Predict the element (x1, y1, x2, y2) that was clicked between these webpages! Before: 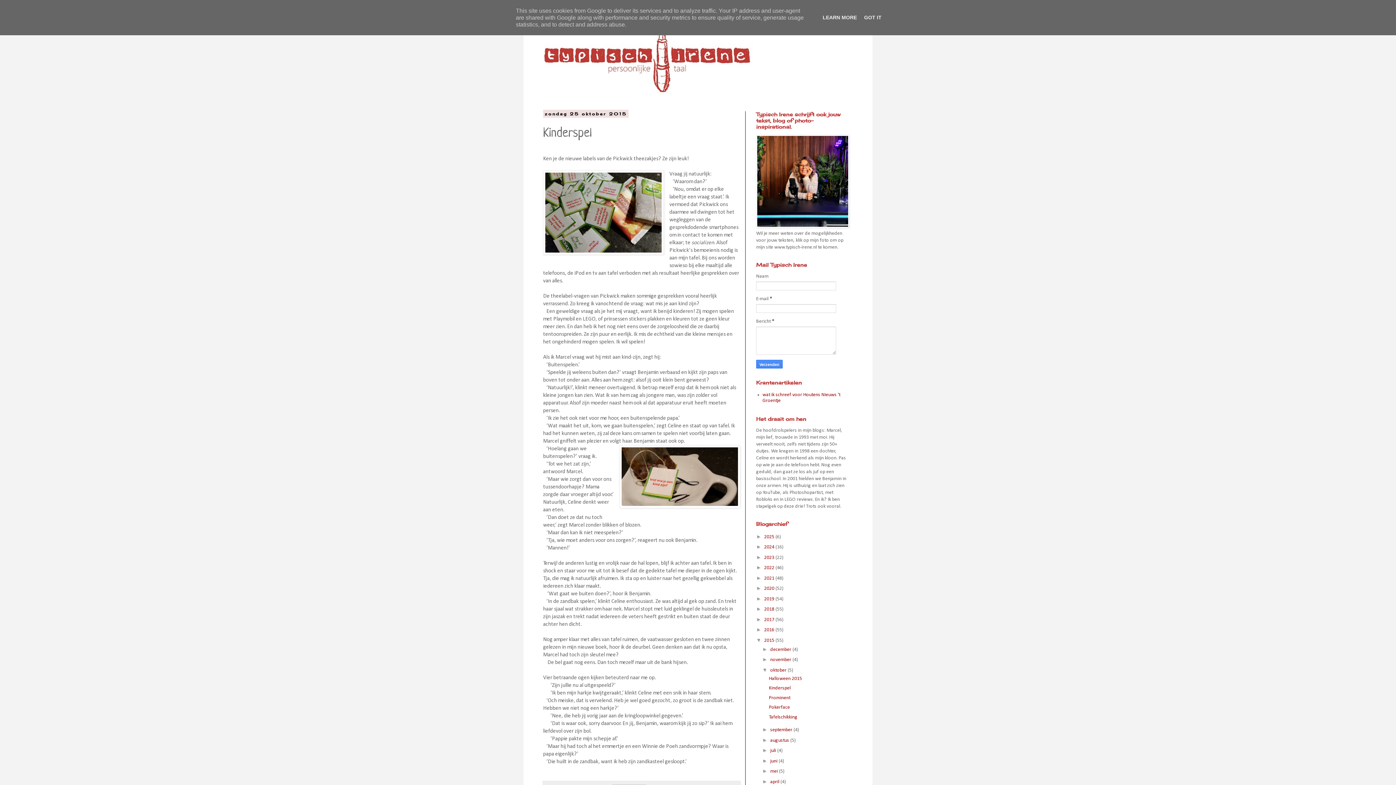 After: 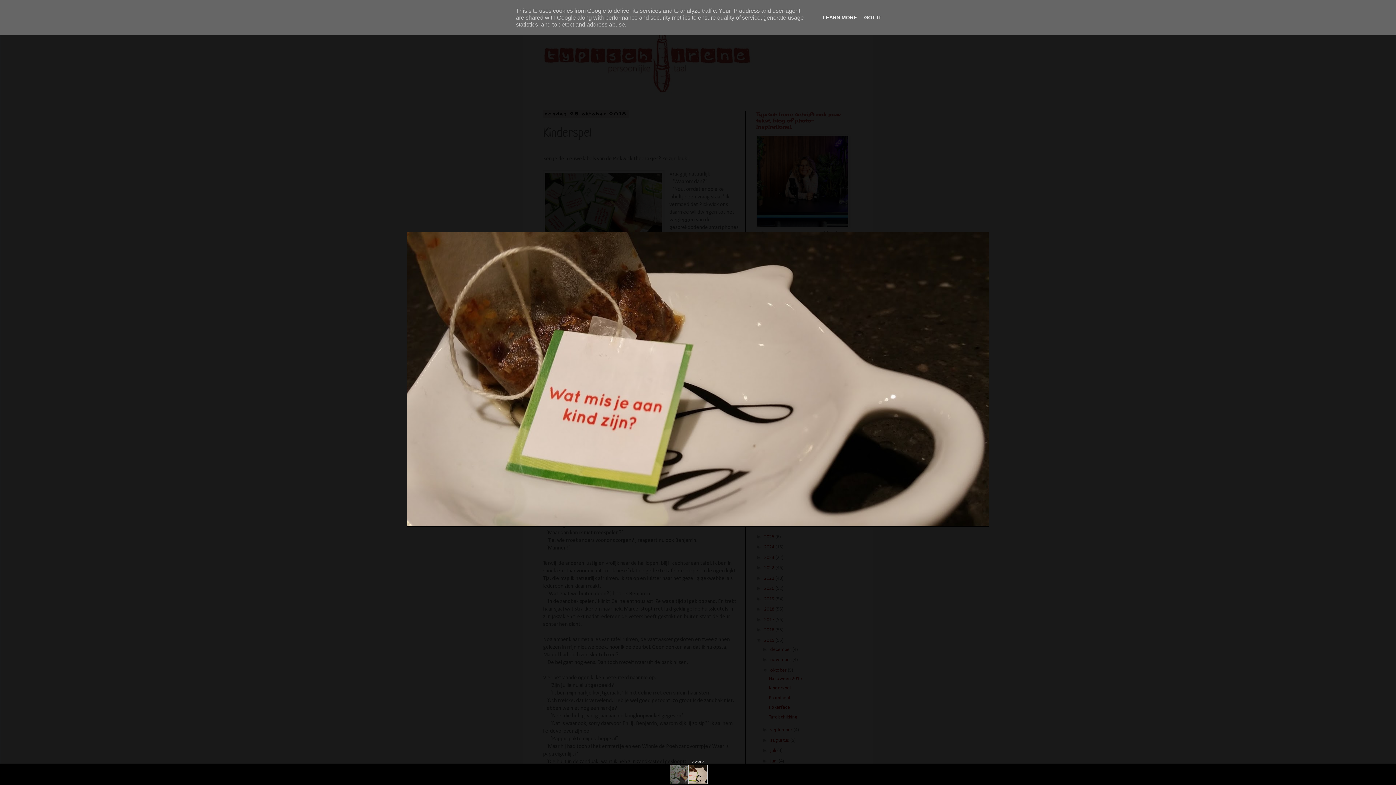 Action: bbox: (619, 445, 740, 510)